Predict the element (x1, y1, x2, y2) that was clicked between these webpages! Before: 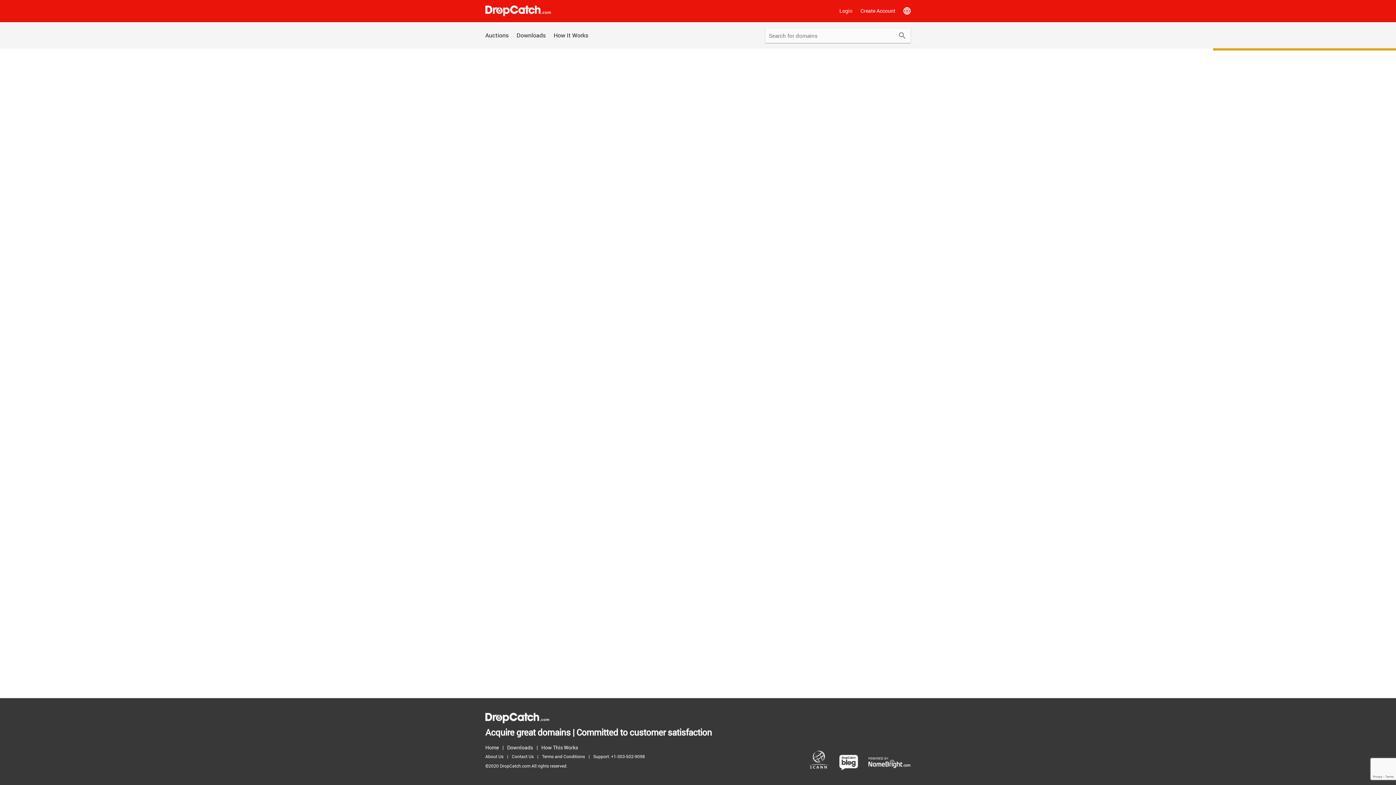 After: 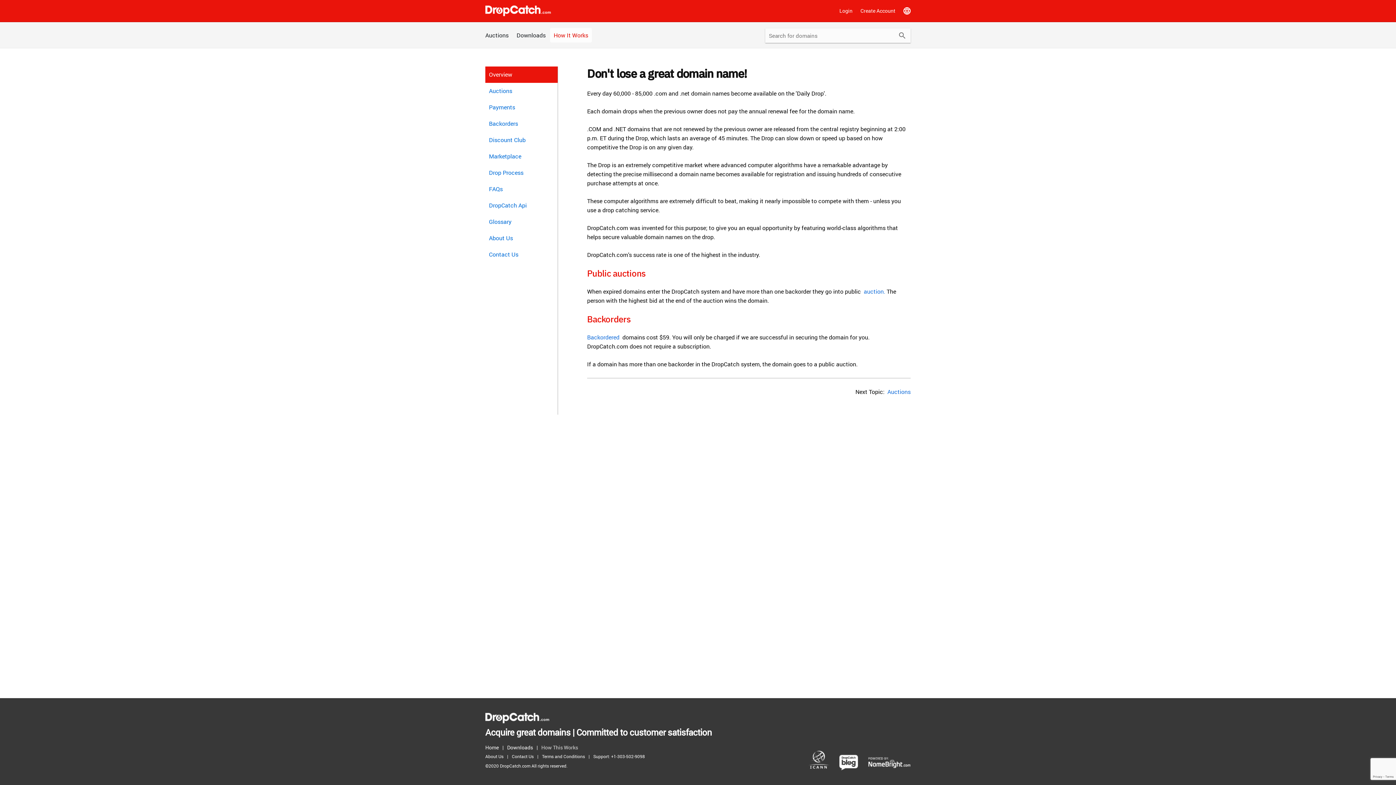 Action: bbox: (541, 743, 581, 752) label: How This Works